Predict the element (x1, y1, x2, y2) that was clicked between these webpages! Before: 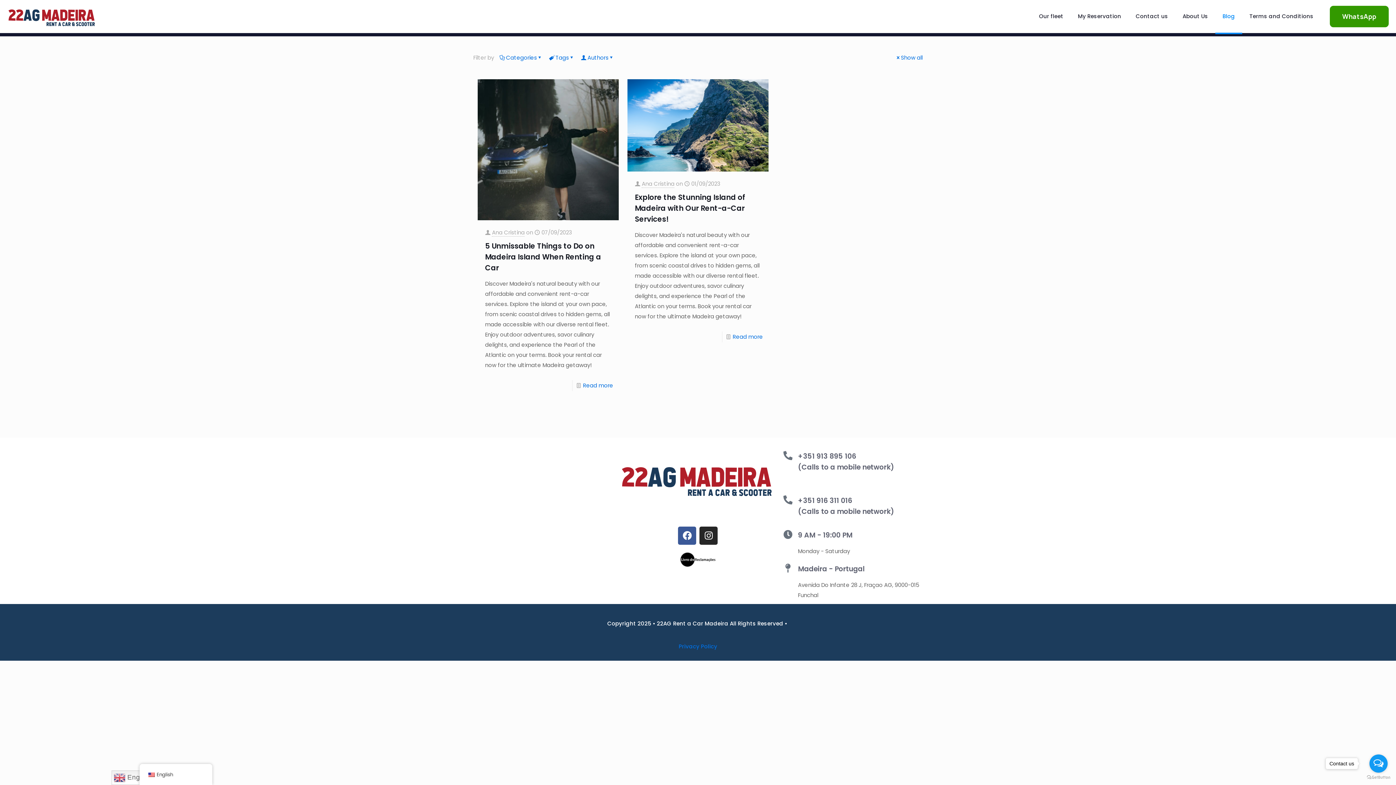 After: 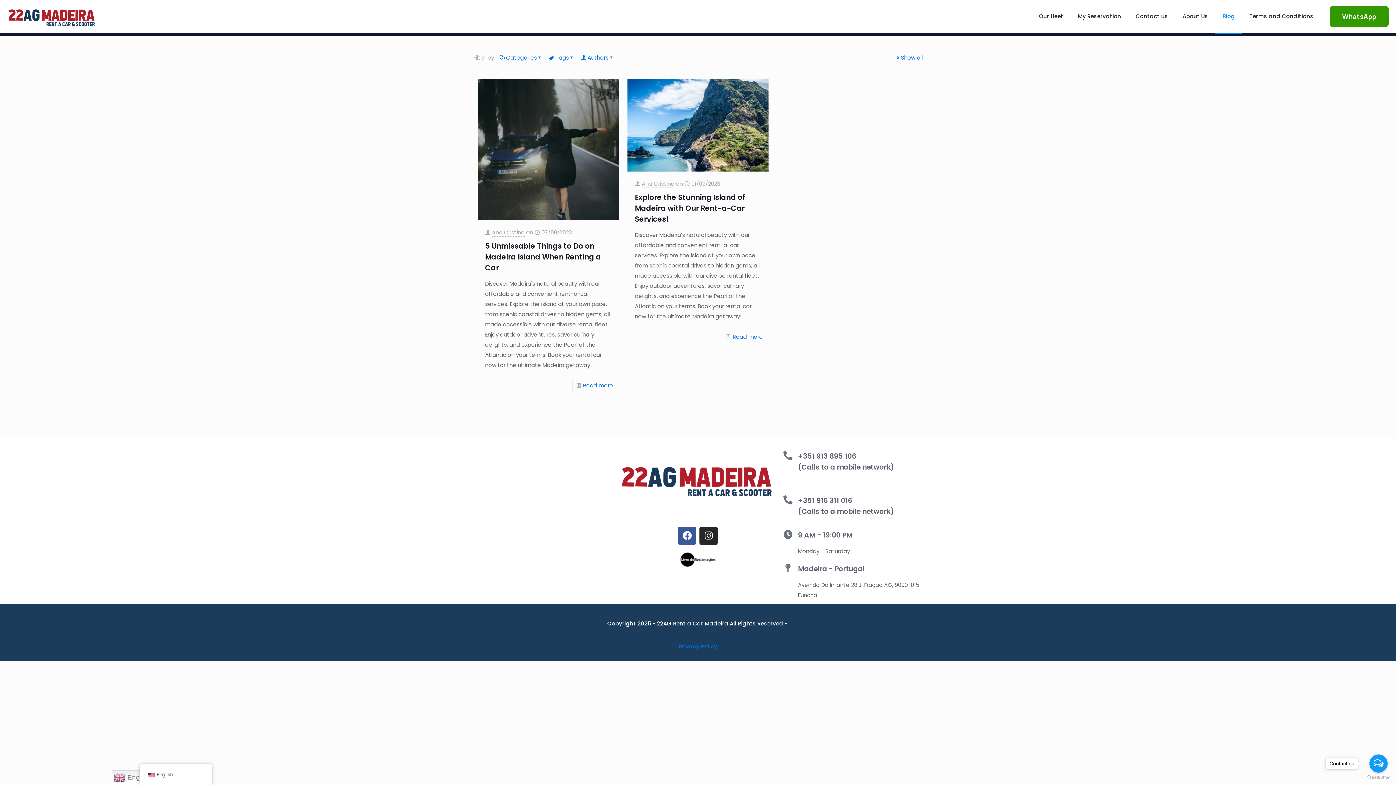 Action: bbox: (783, 451, 792, 460) label: +351 913 895 106<font size=""> <br>(Calls to a mobile network)</font12>